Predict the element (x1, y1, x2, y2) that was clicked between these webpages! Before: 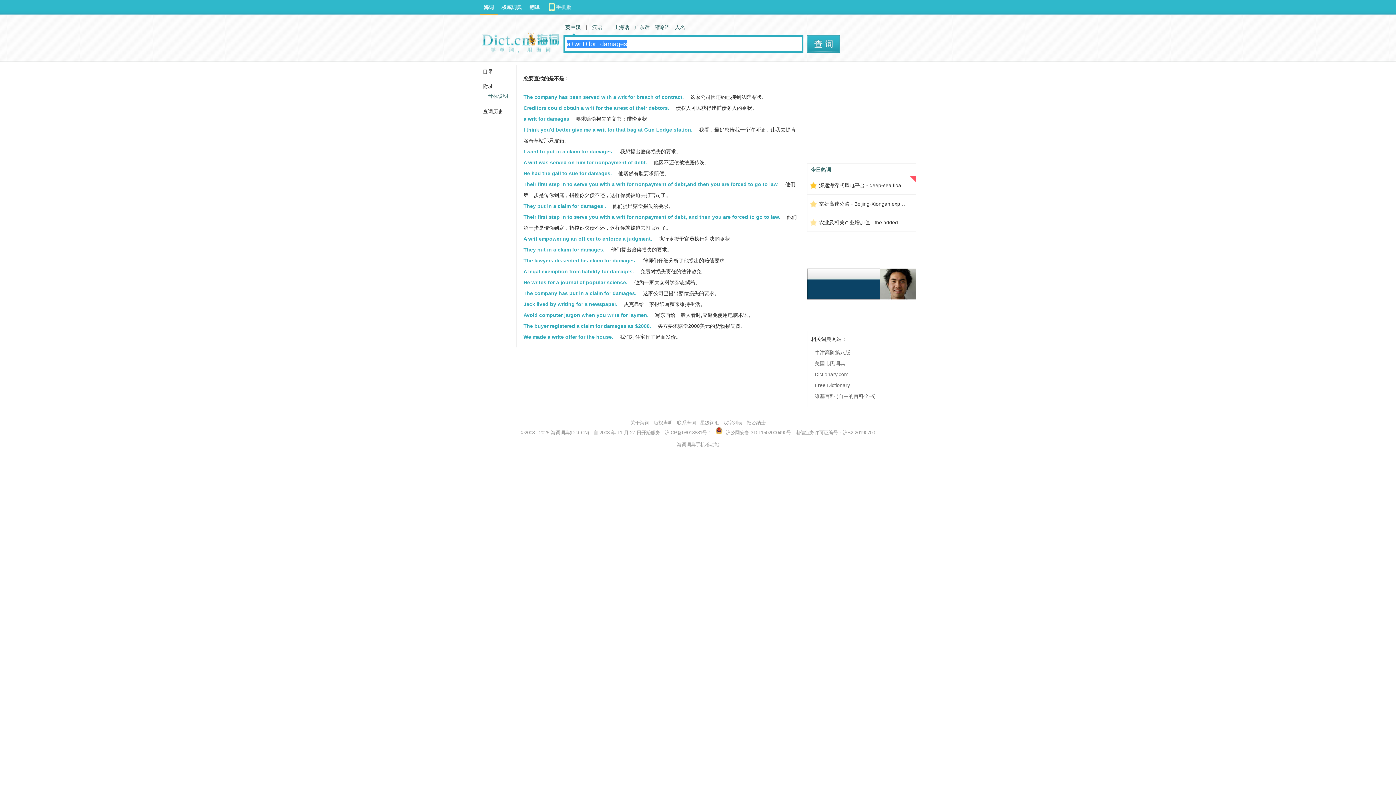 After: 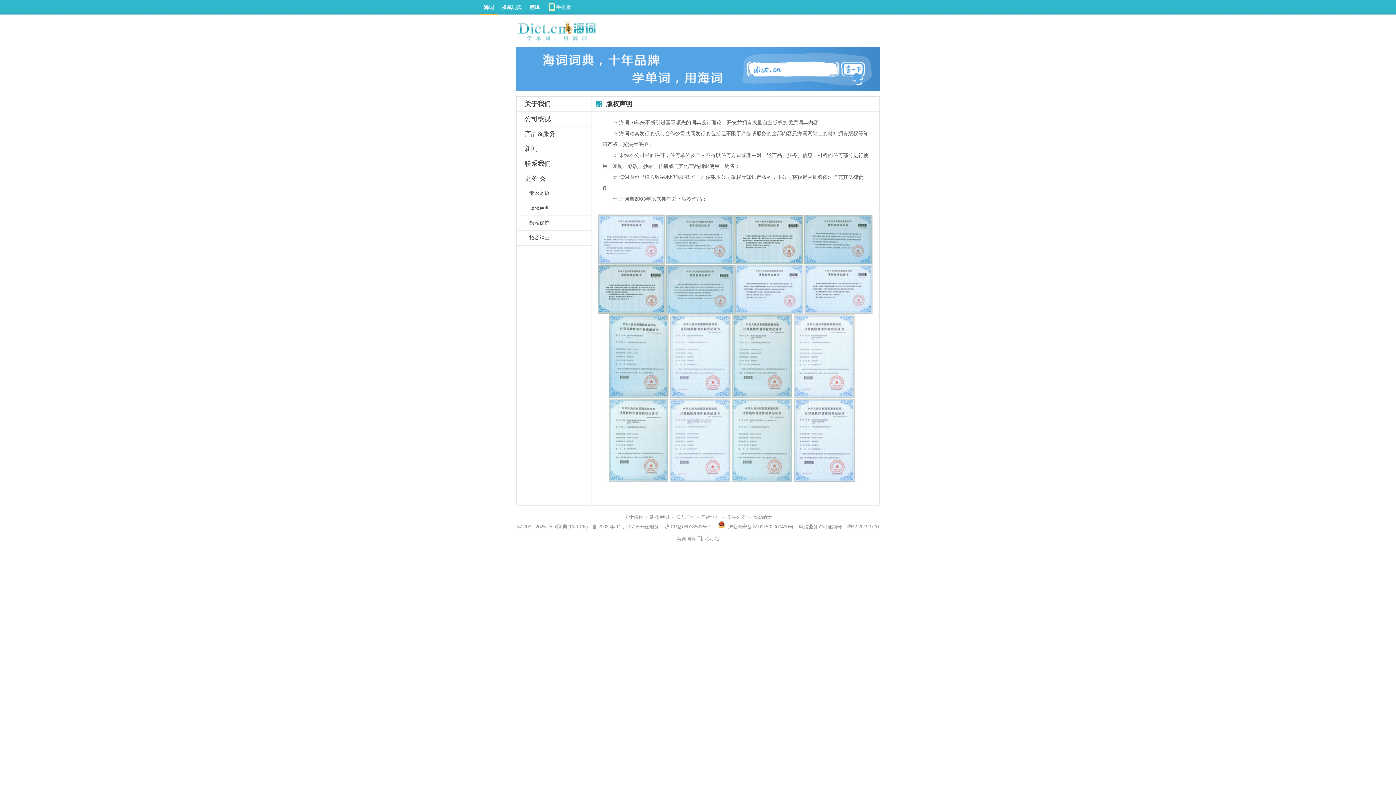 Action: label: 版权声明 bbox: (653, 420, 672, 425)